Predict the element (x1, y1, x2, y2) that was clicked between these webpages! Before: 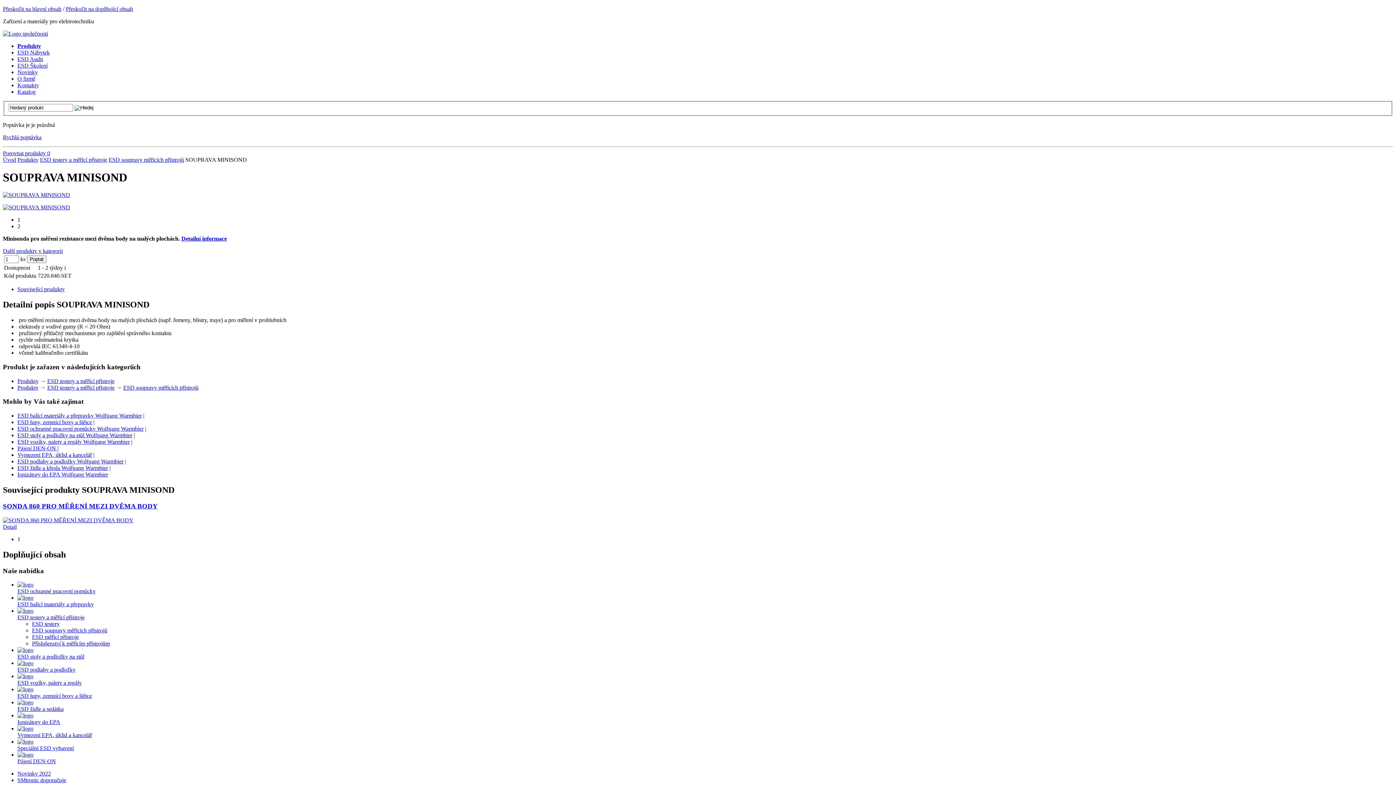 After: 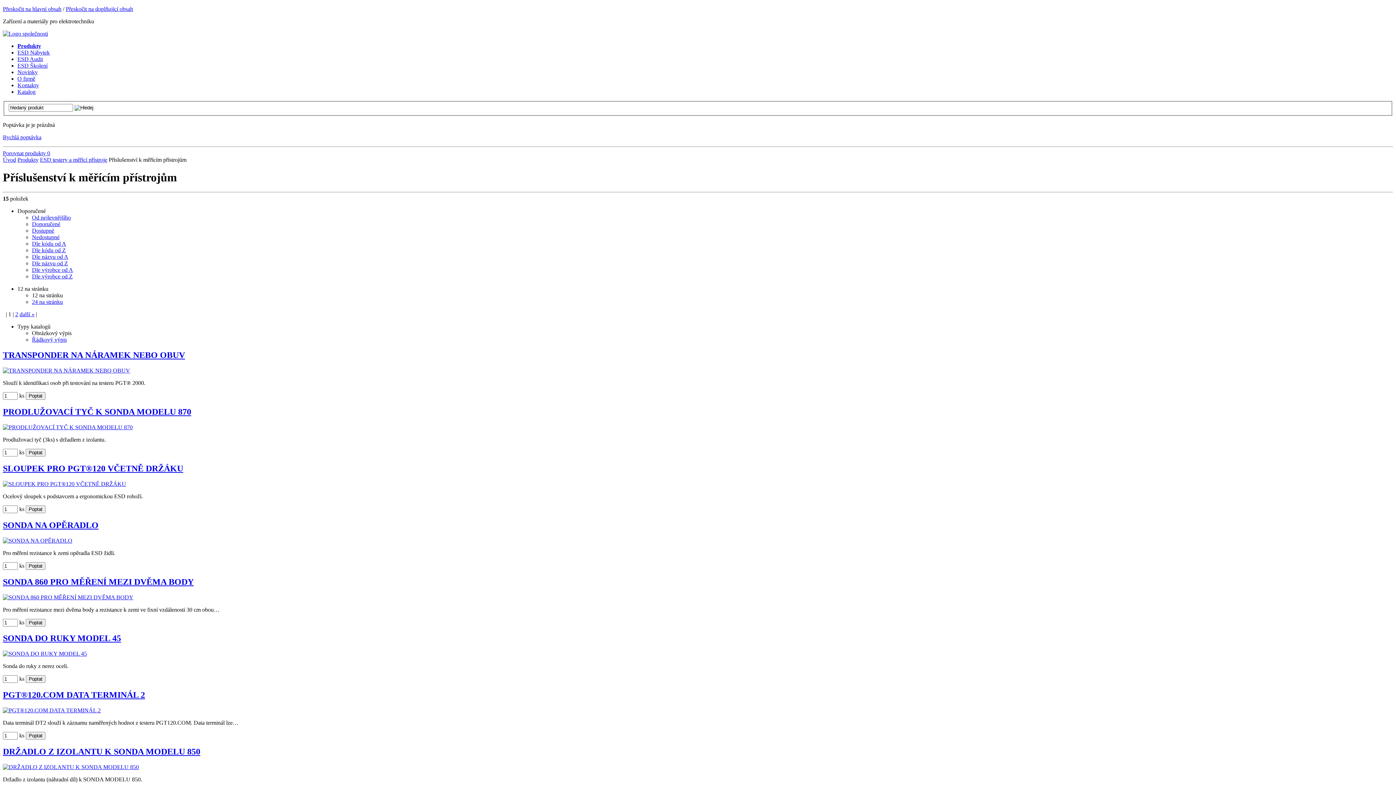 Action: label: Příslušenství k měřícím přístrojům bbox: (32, 640, 109, 646)